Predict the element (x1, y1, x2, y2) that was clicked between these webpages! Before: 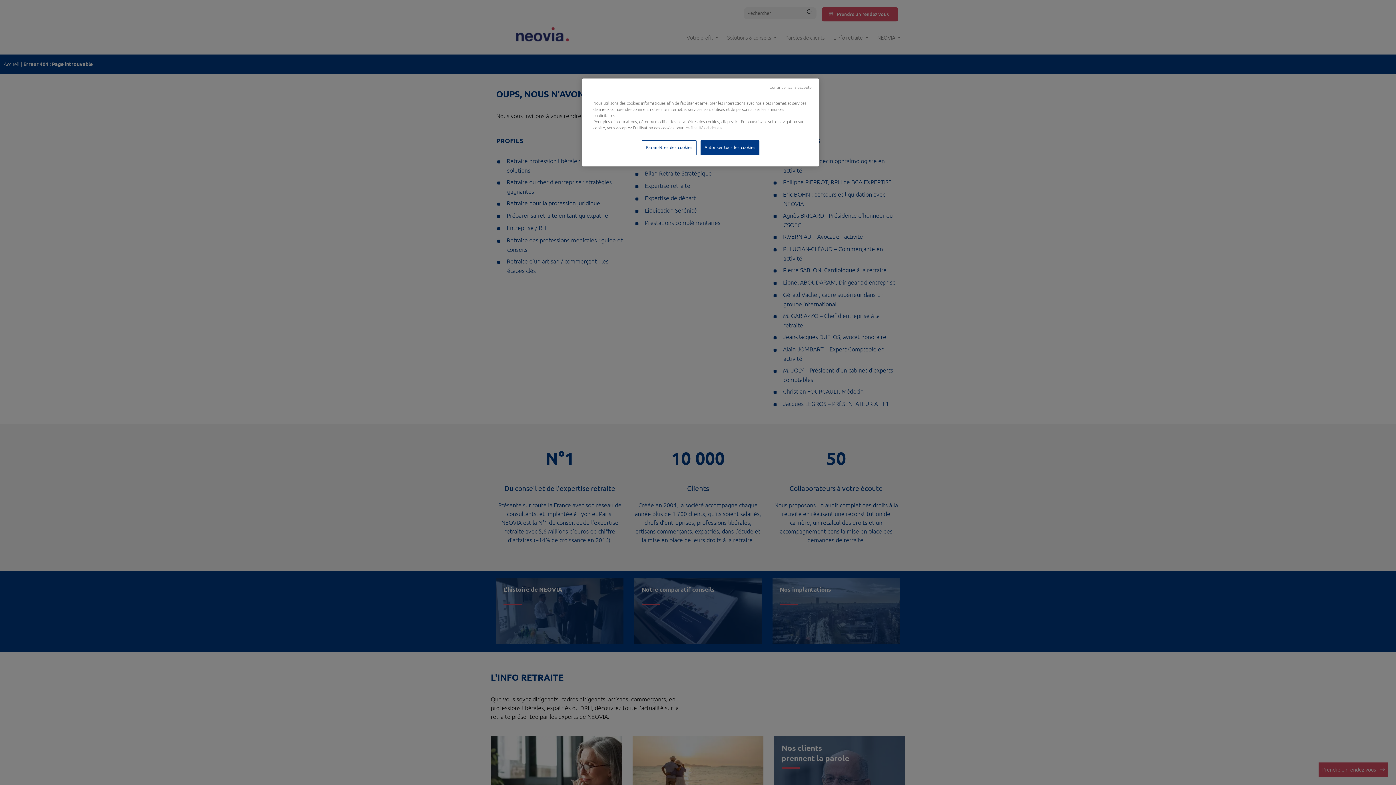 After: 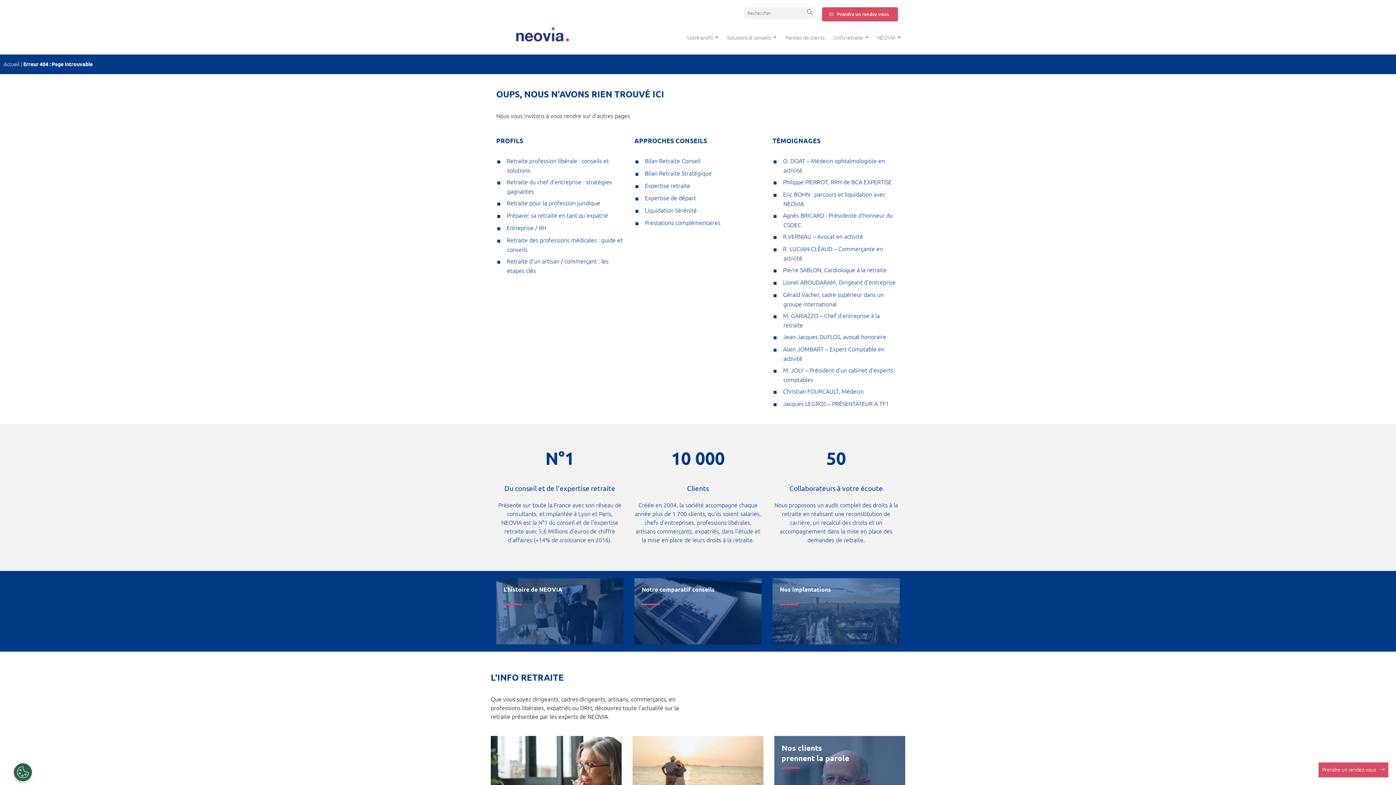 Action: label: Autoriser tous les cookies bbox: (700, 140, 759, 155)